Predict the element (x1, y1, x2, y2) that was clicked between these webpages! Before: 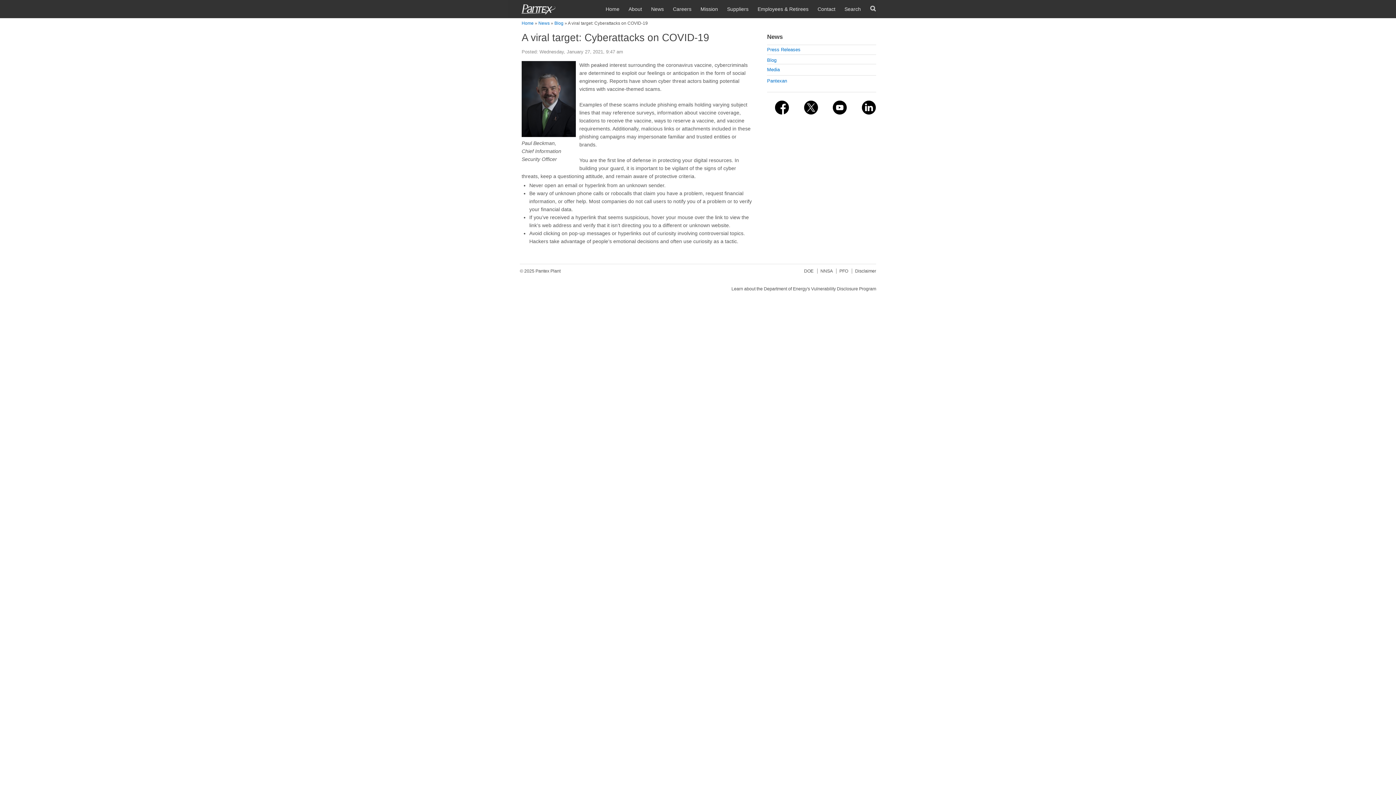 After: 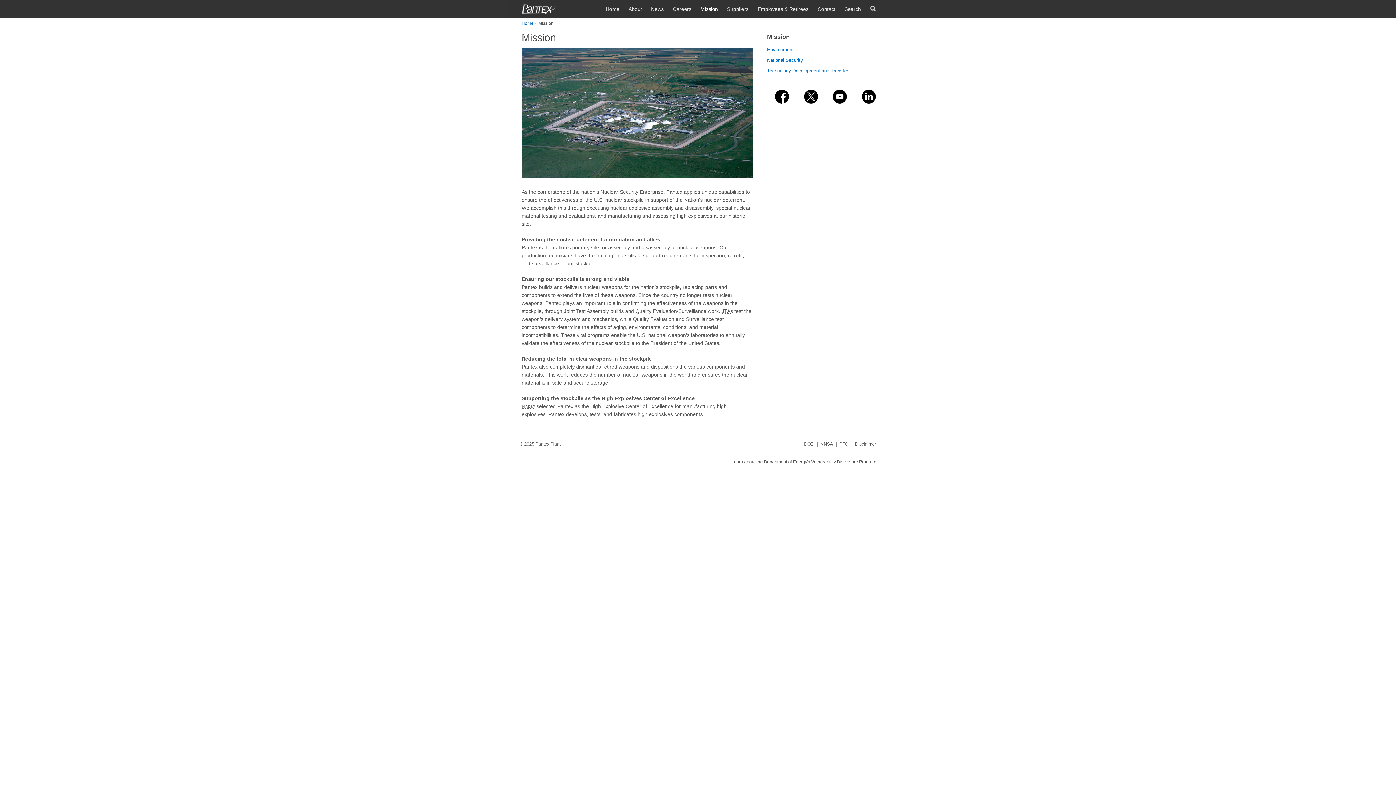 Action: bbox: (700, 0, 718, 18) label: Mission